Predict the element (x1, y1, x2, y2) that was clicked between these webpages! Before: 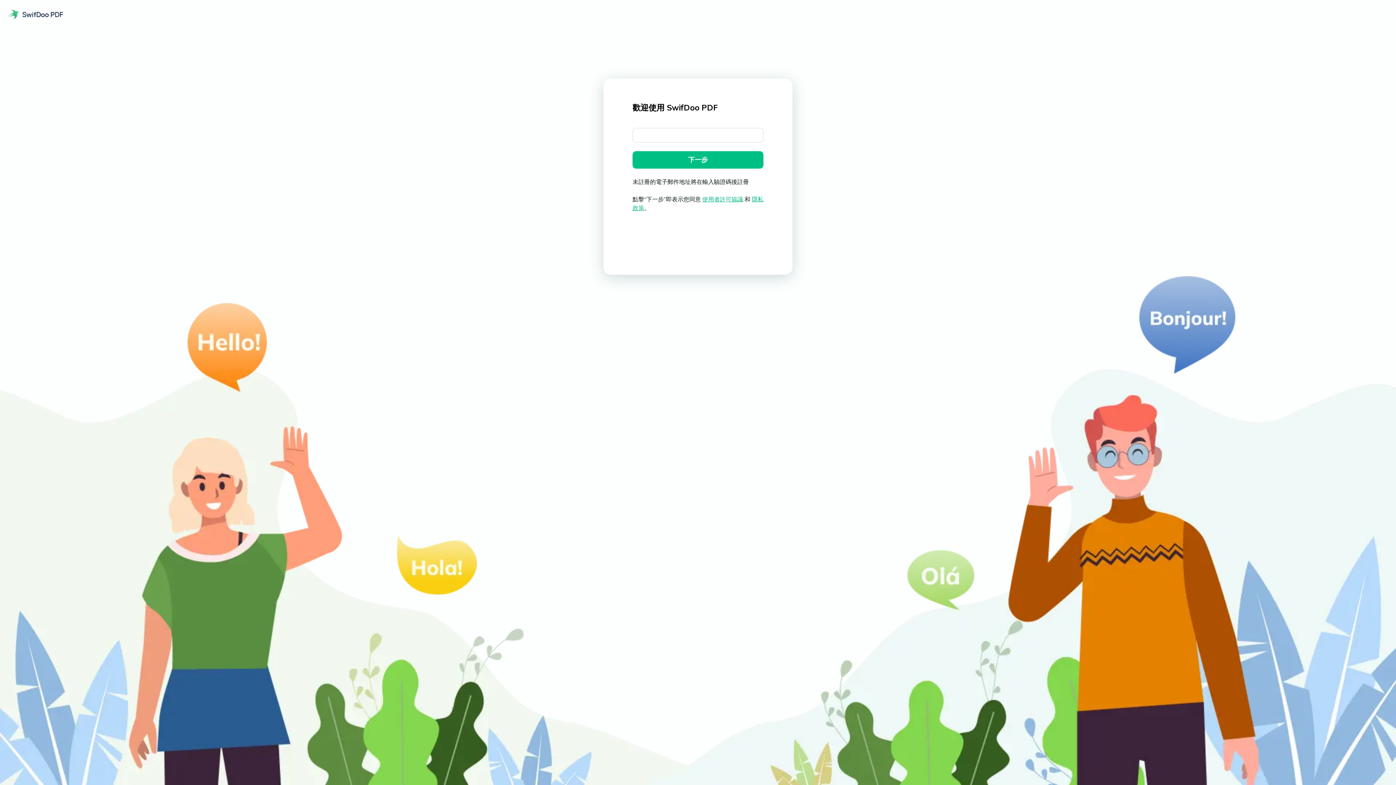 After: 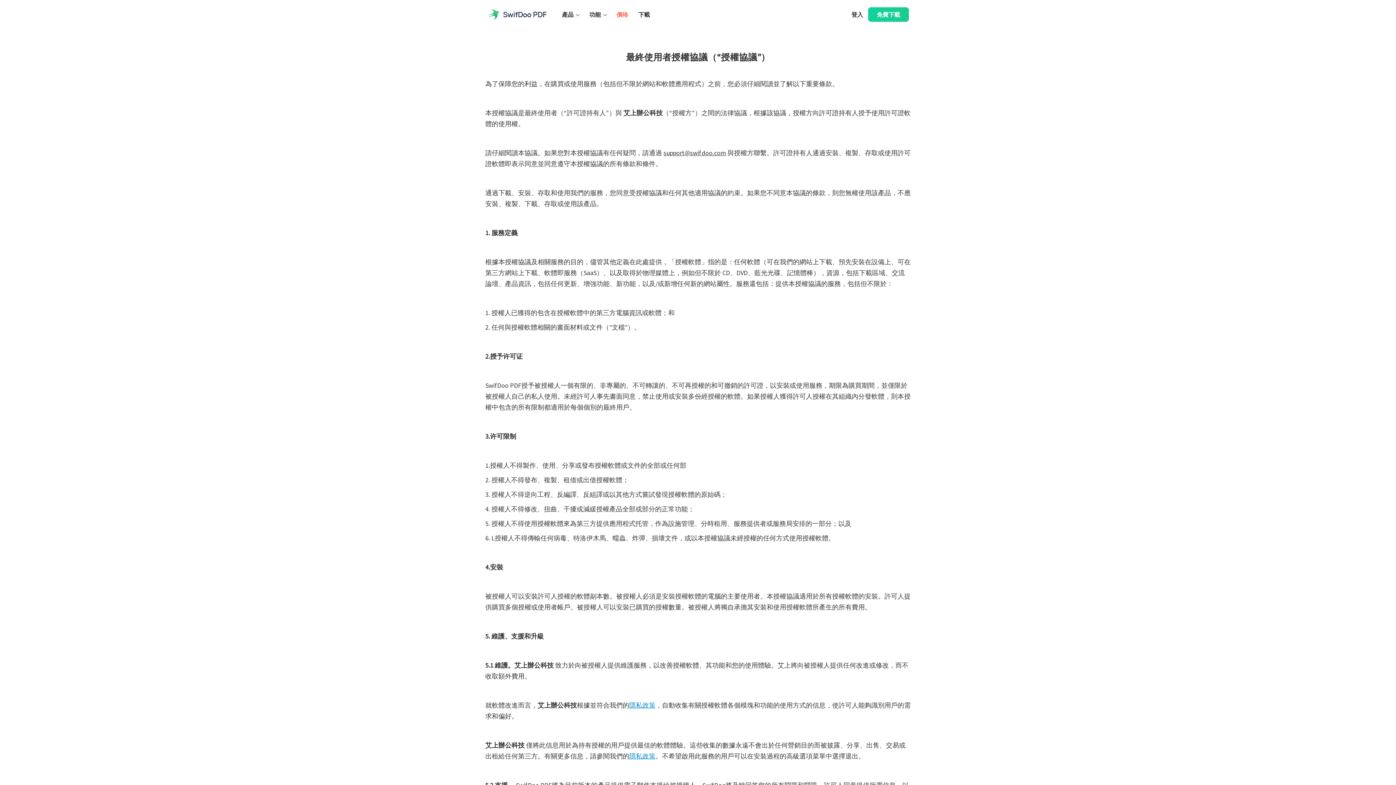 Action: bbox: (702, 195, 743, 202) label: 使用者許可協議